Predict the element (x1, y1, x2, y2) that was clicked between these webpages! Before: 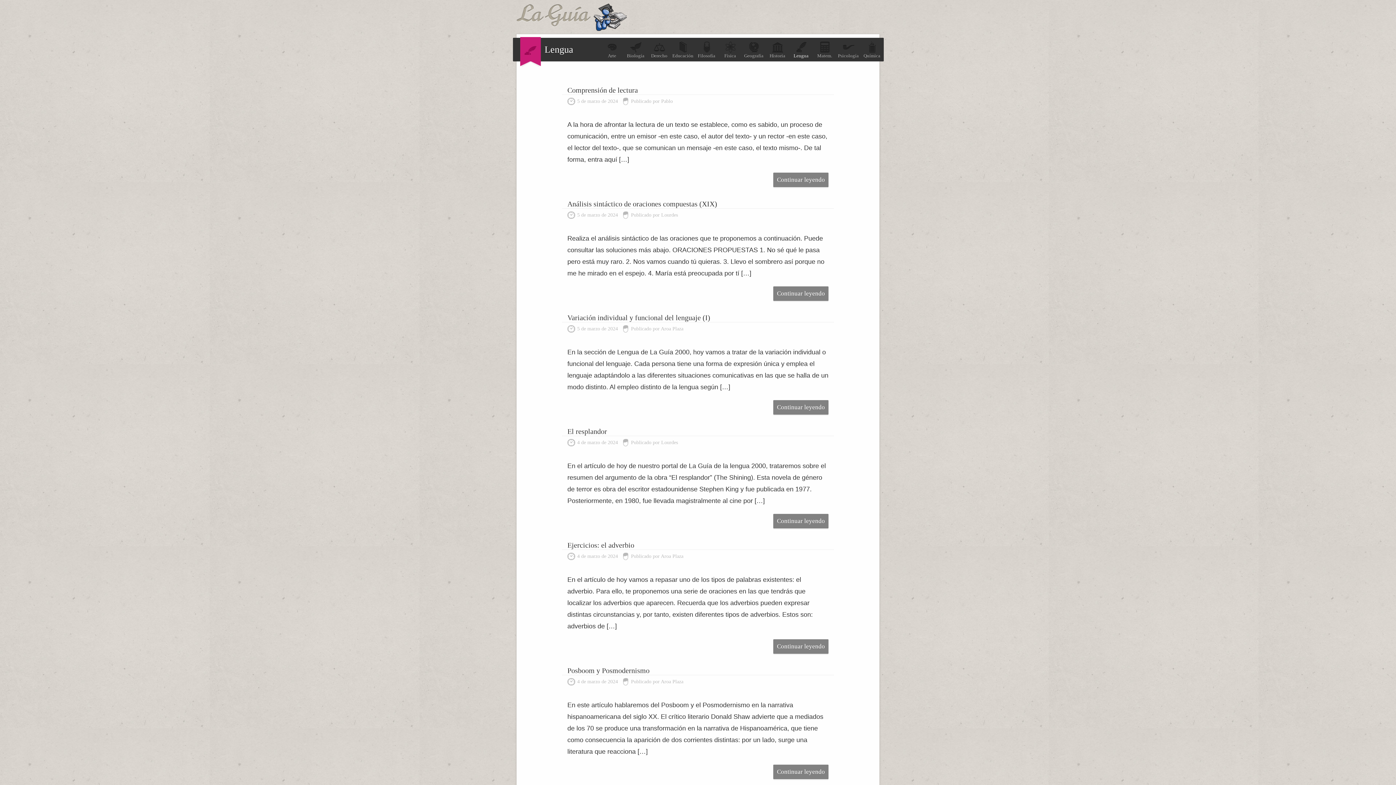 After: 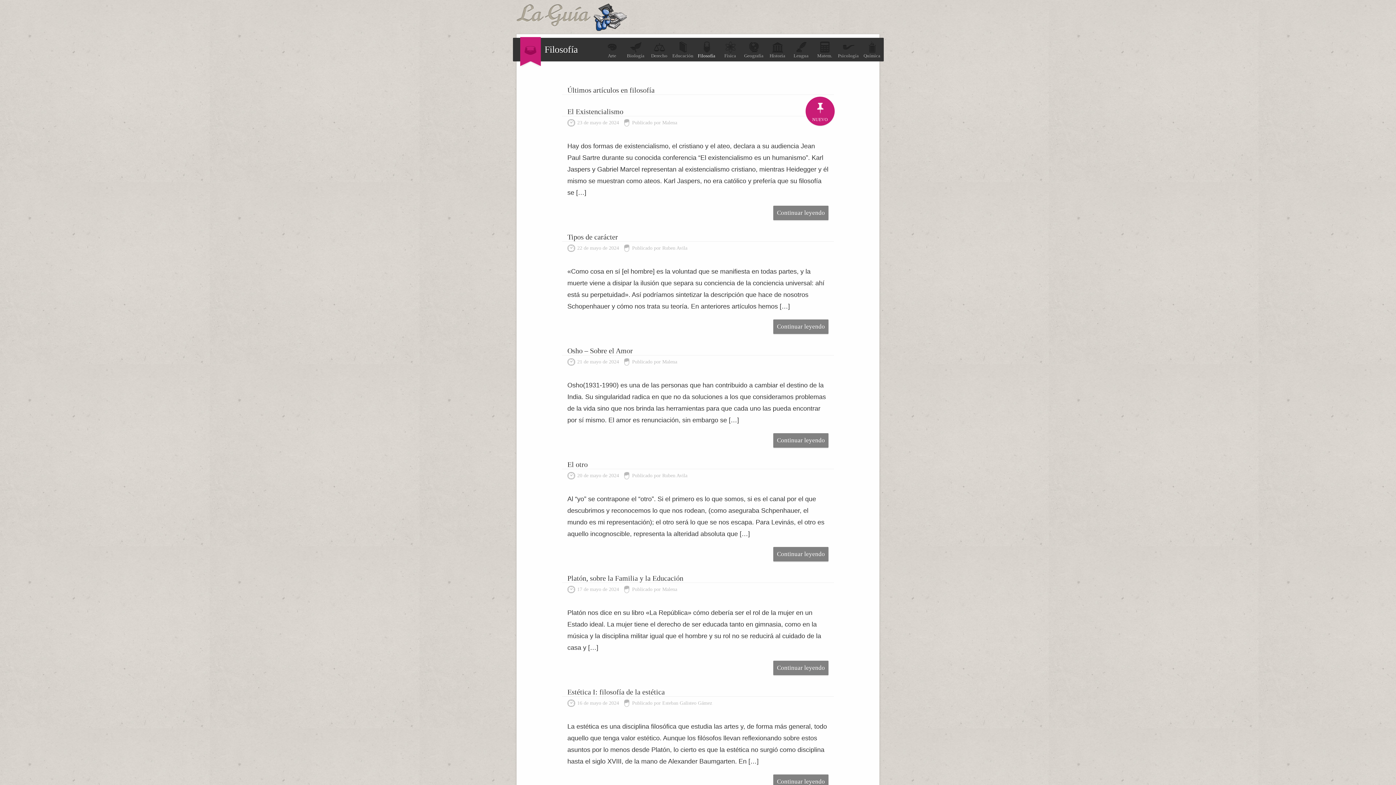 Action: label: Filosofía bbox: (694, 41, 718, 58)